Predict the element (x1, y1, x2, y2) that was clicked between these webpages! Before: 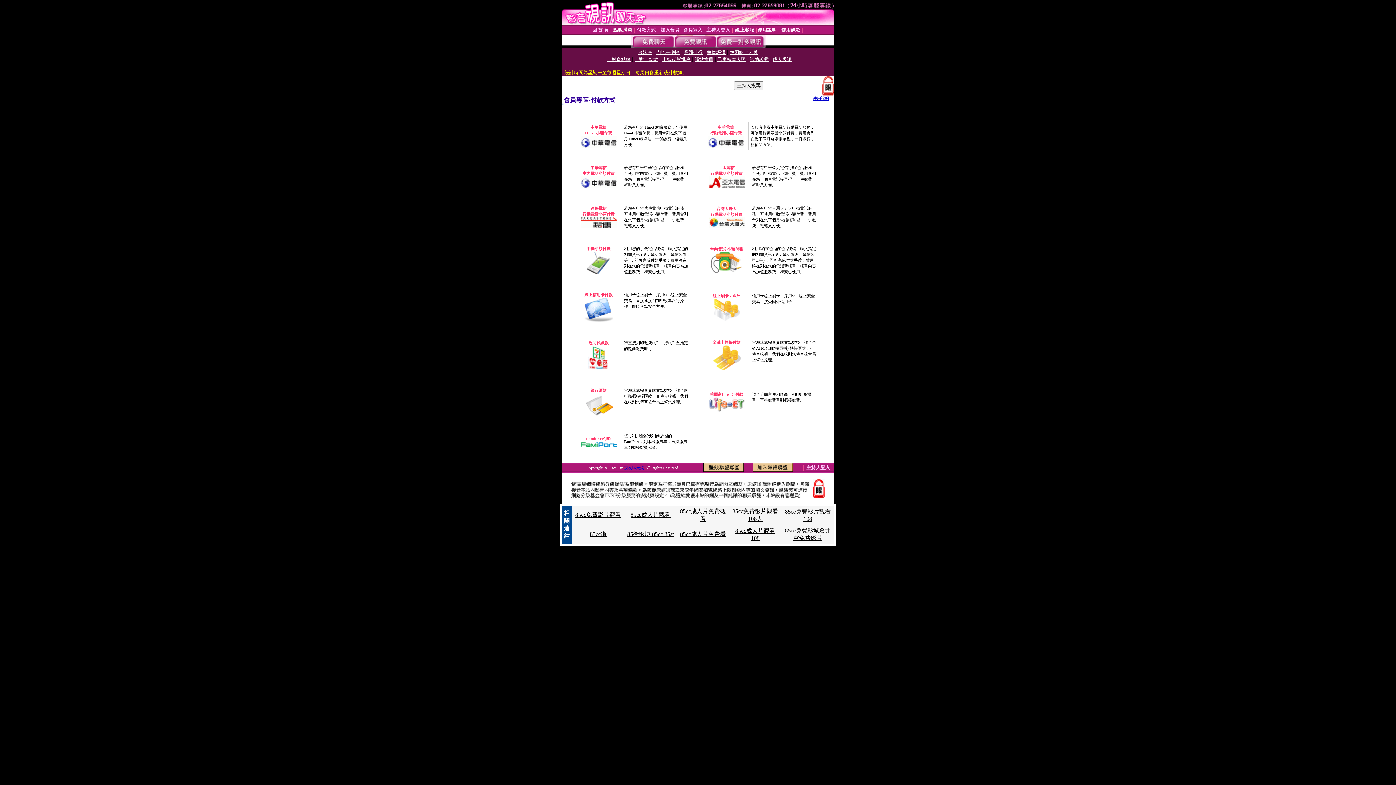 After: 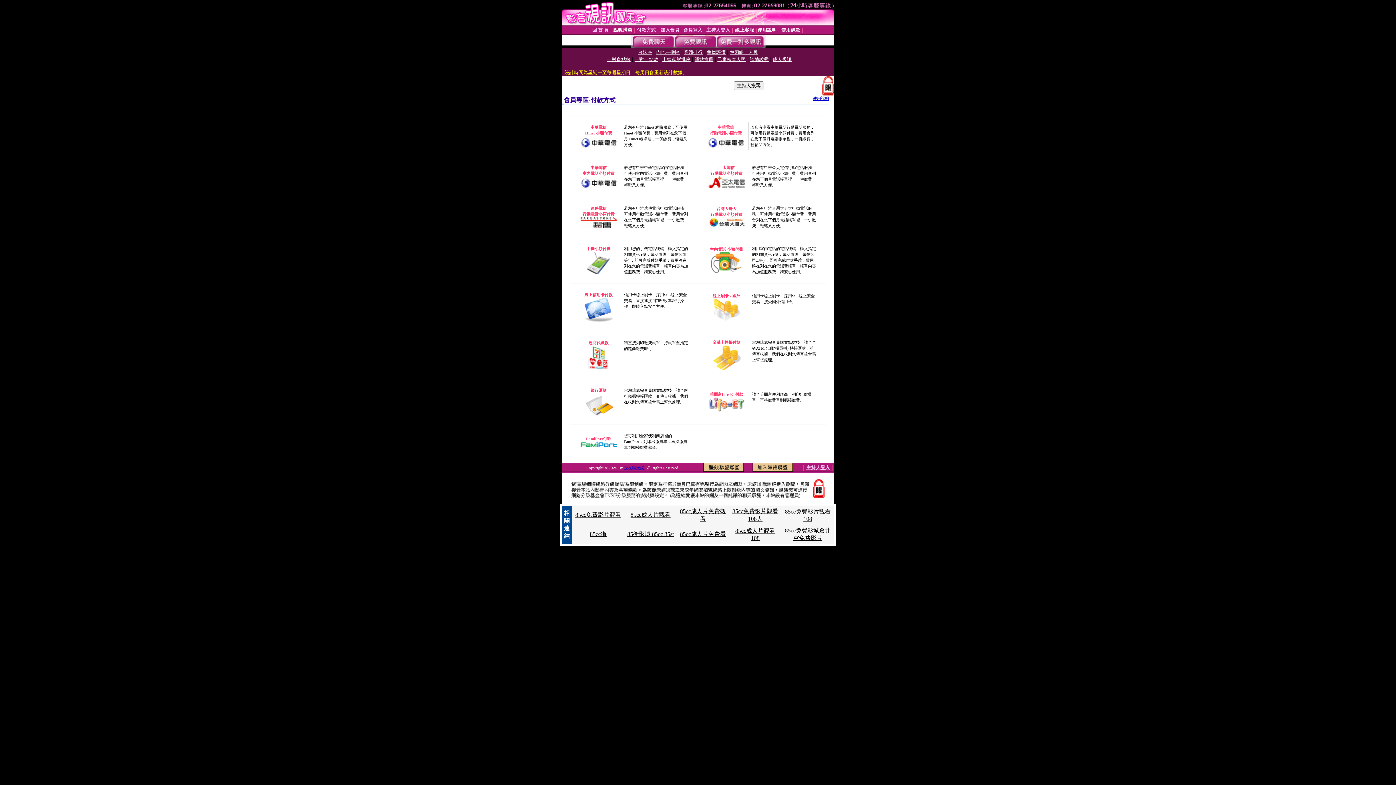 Action: label: 85cc街 bbox: (590, 531, 606, 537)